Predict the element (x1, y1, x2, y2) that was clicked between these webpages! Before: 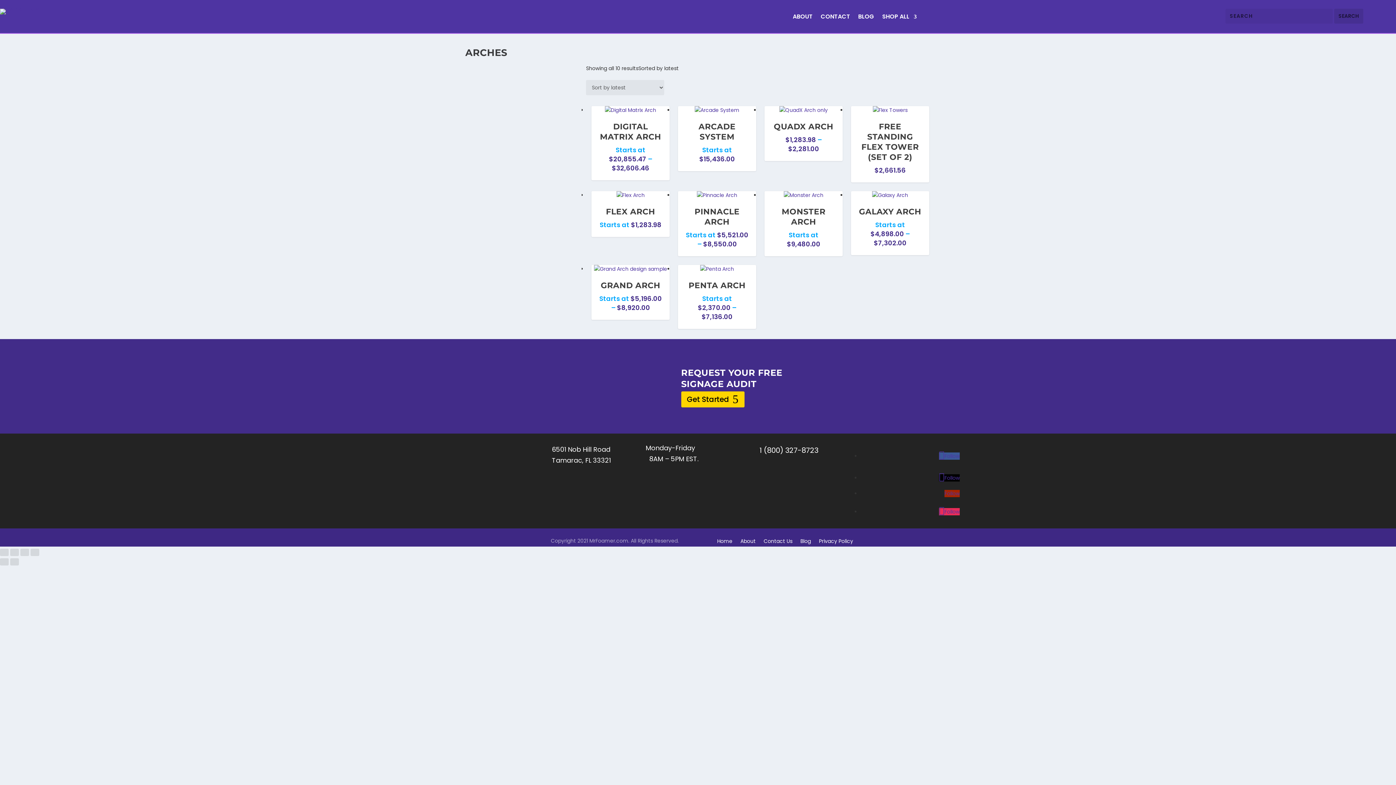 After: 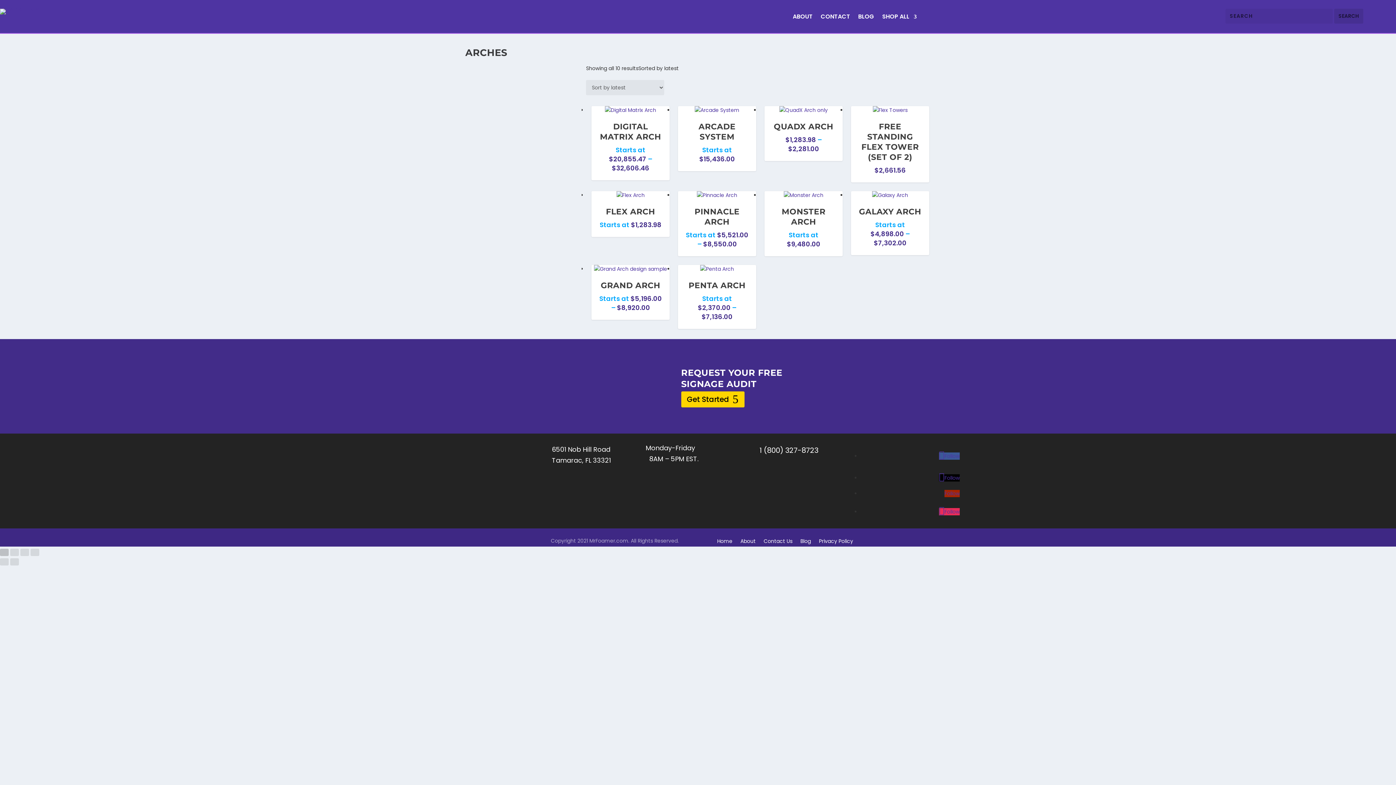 Action: label: Zoom in/out bbox: (0, 549, 8, 556)